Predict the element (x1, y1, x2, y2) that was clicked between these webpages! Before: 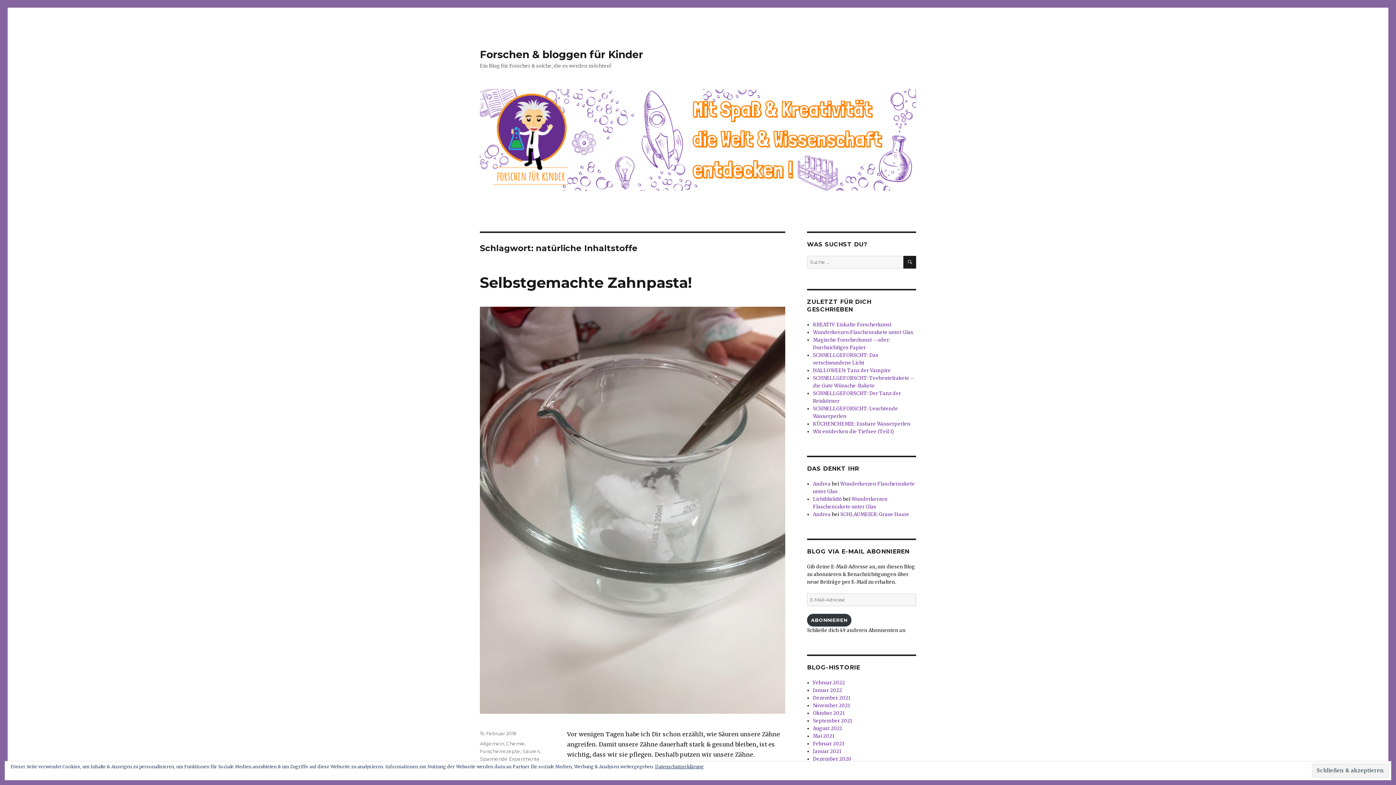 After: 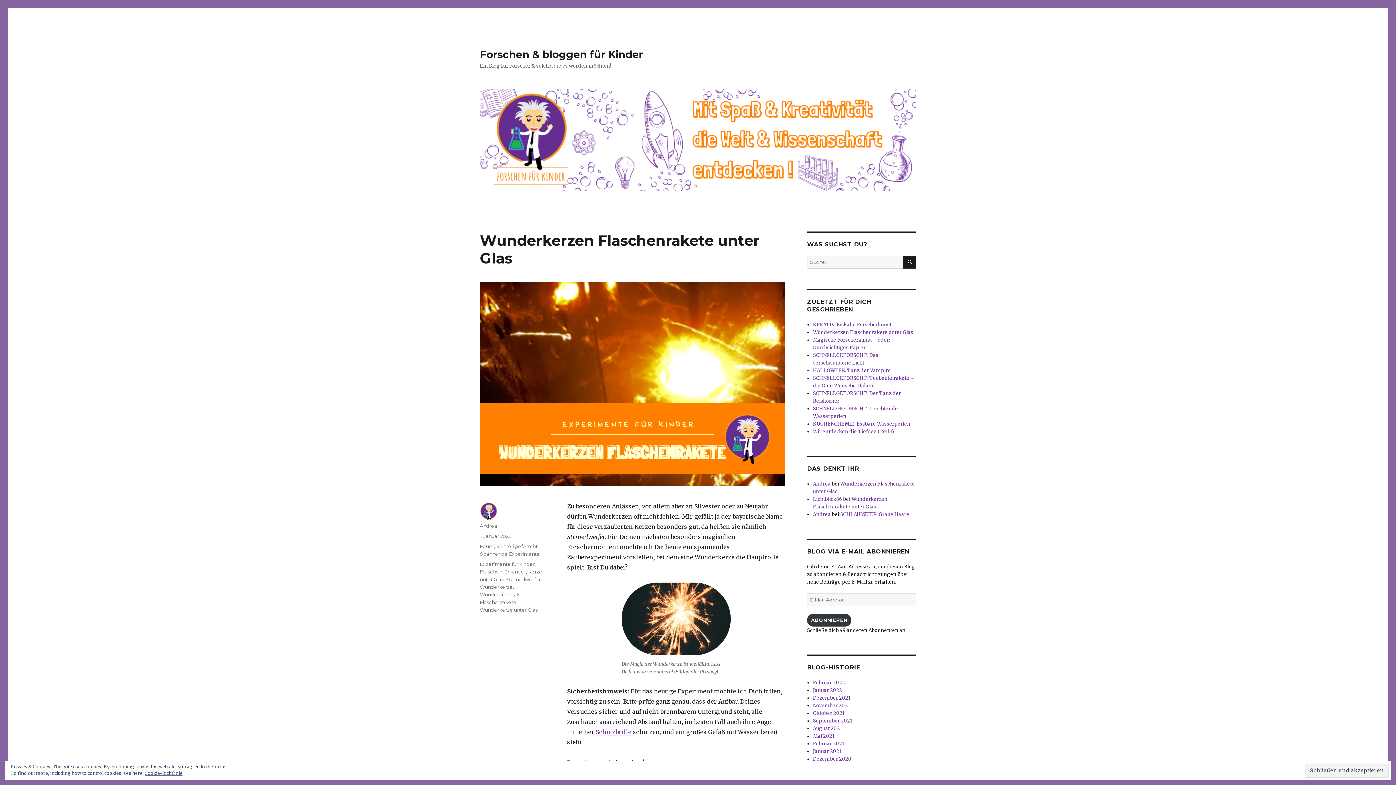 Action: bbox: (813, 329, 913, 335) label: Wunderkerzen Flaschenrakete unter Glas